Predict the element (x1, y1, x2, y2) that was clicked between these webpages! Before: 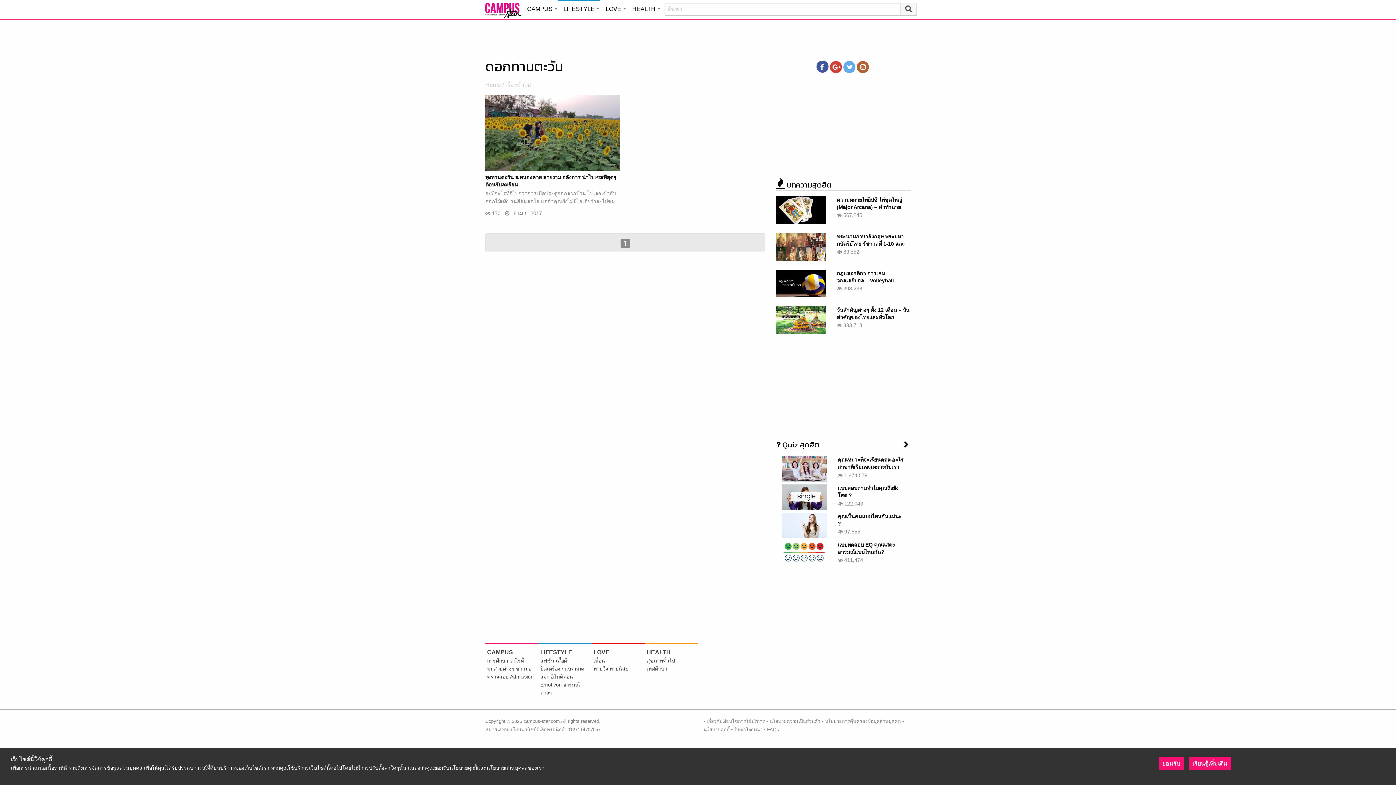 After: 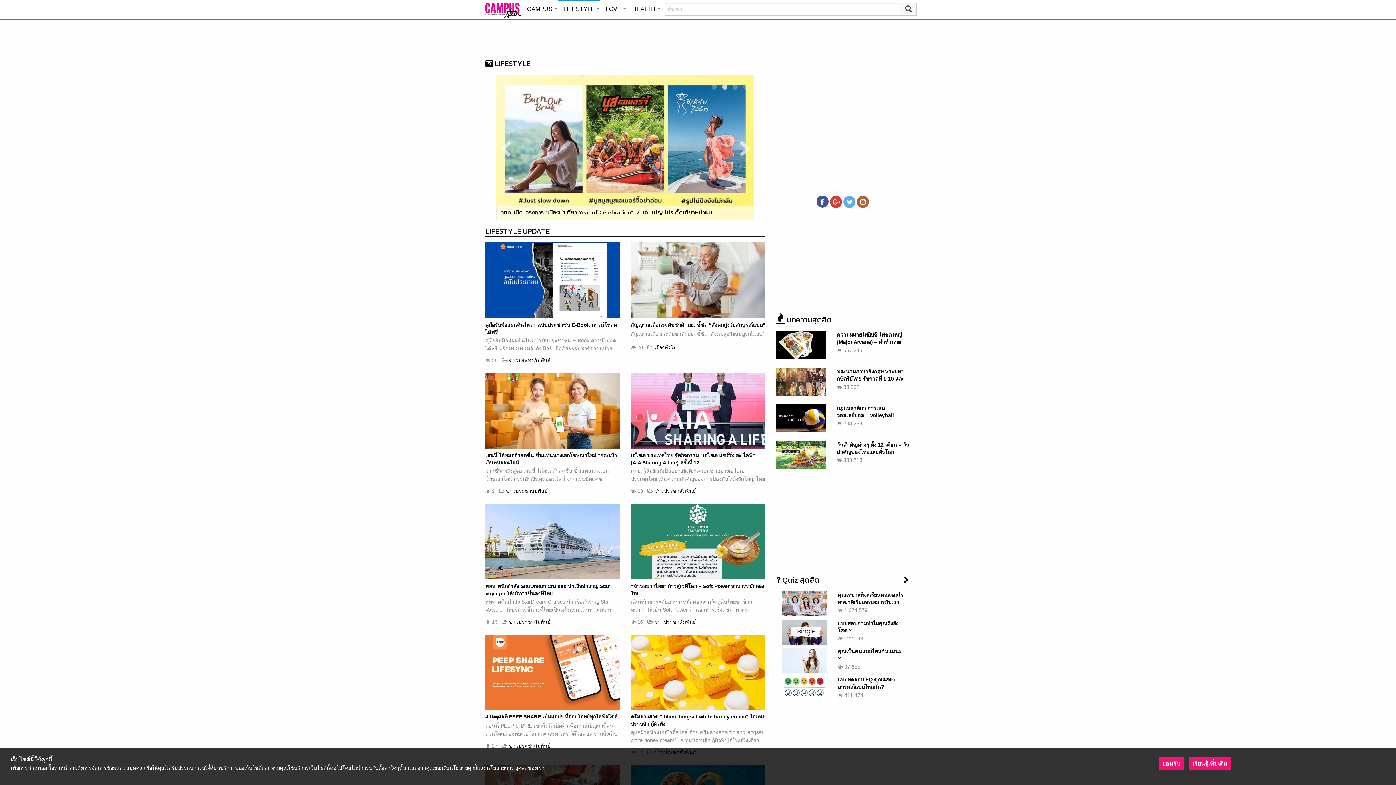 Action: bbox: (540, 649, 572, 655) label: LIFESTYLE